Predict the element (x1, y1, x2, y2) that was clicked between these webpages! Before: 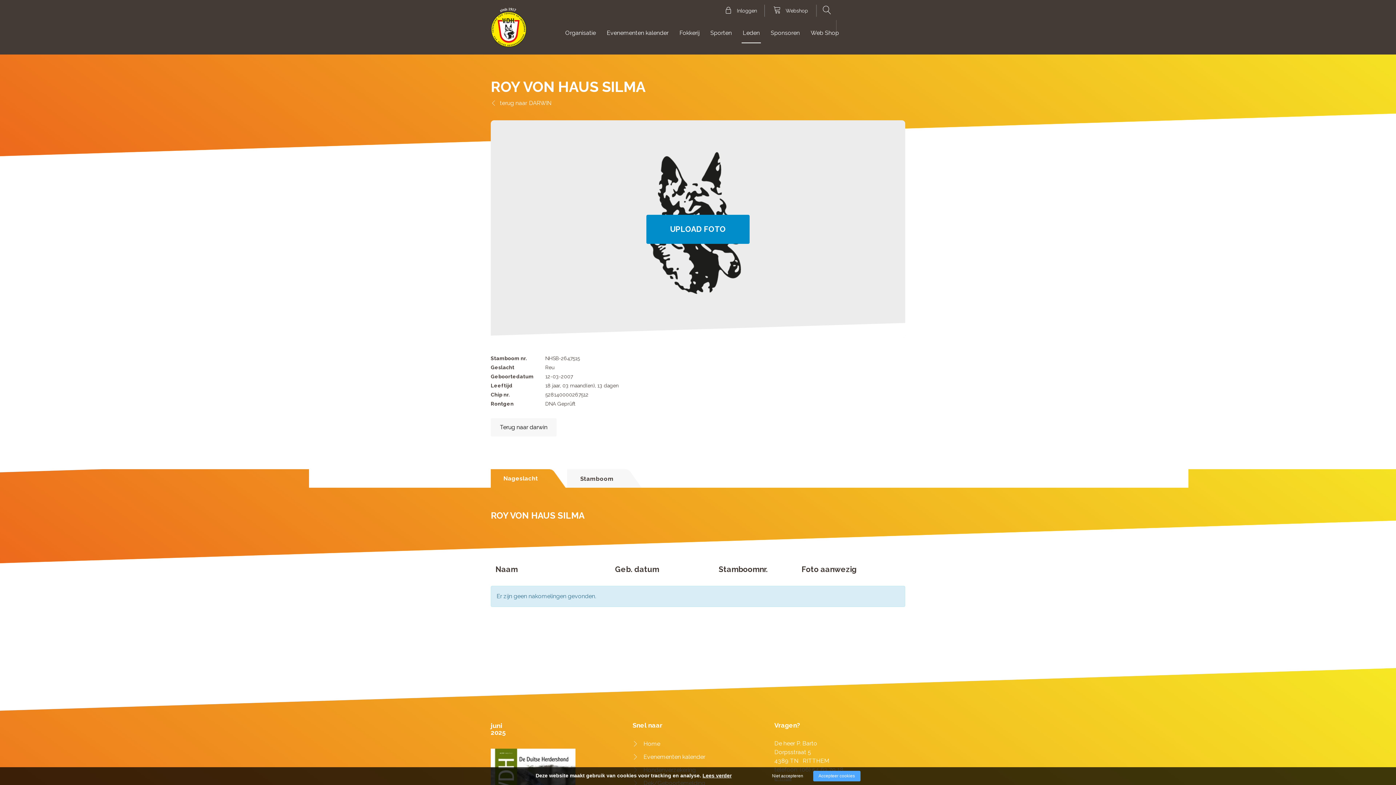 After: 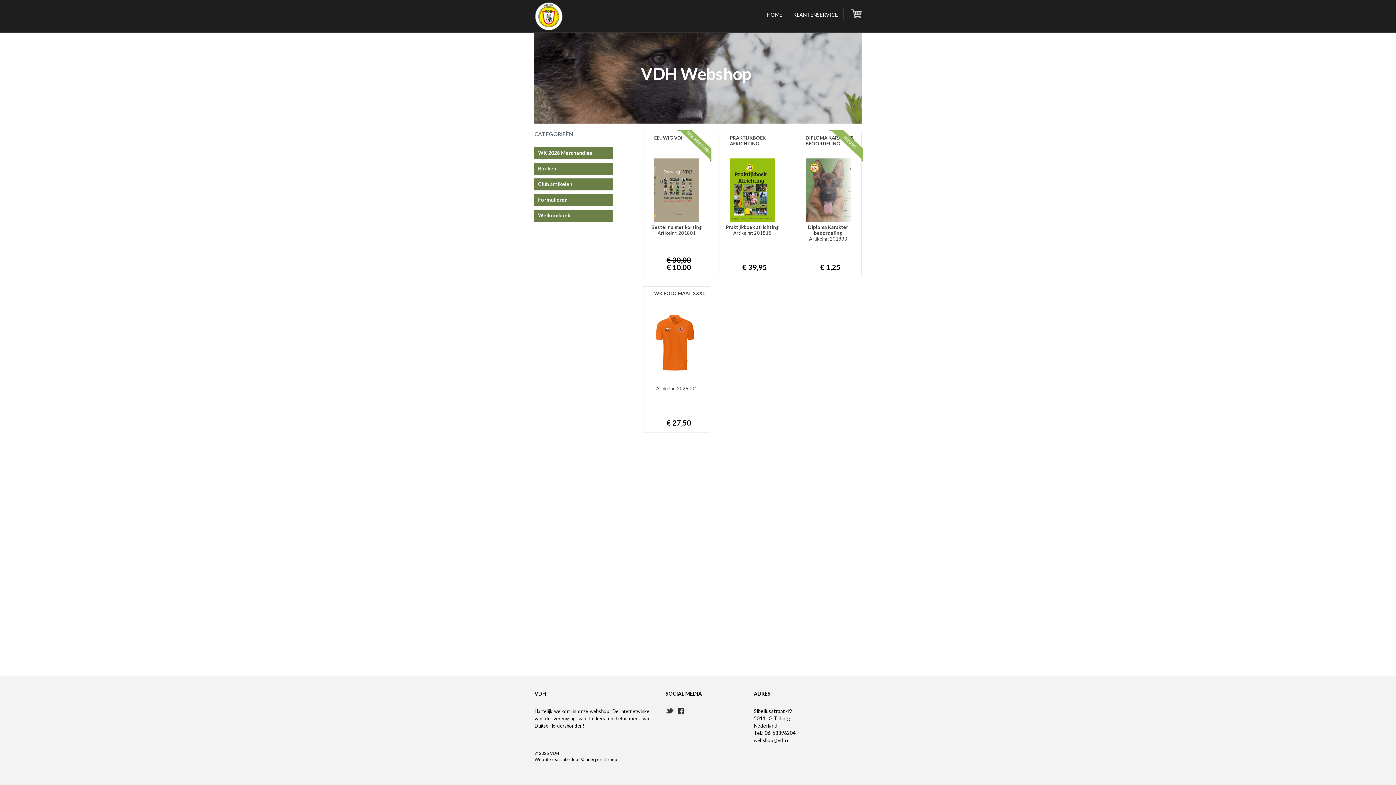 Action: label: Web Shop bbox: (810, 17, 839, 54)